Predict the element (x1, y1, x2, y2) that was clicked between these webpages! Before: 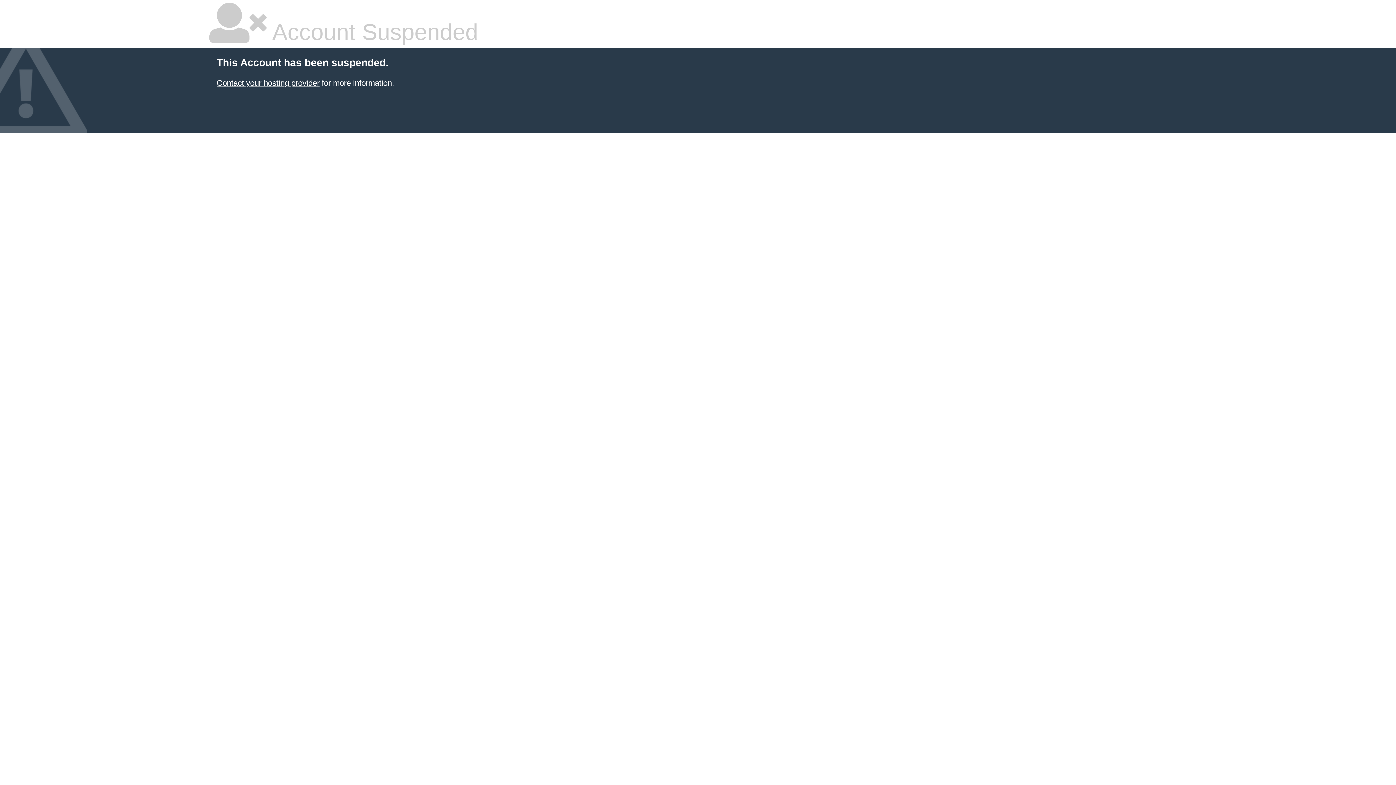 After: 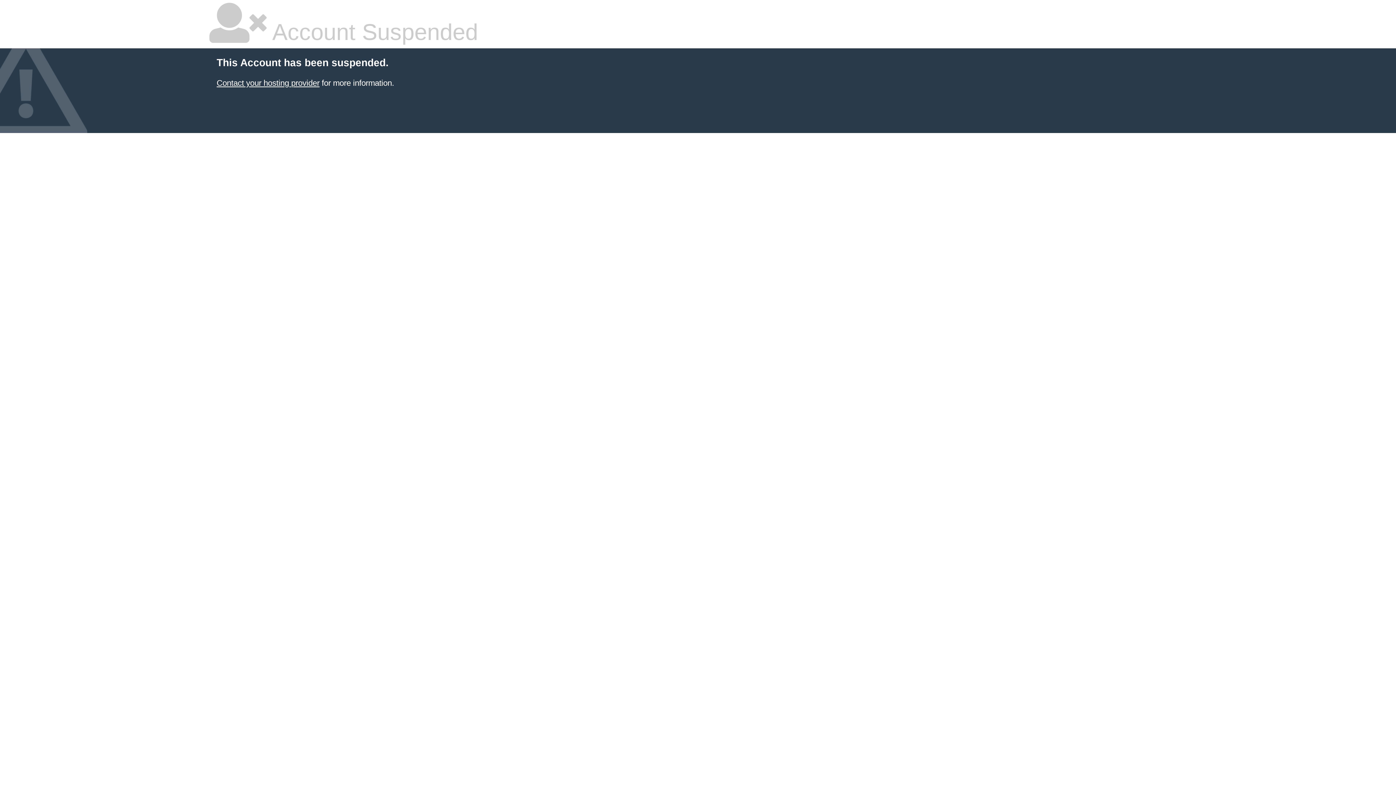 Action: bbox: (216, 78, 319, 87) label: Contact your hosting provider